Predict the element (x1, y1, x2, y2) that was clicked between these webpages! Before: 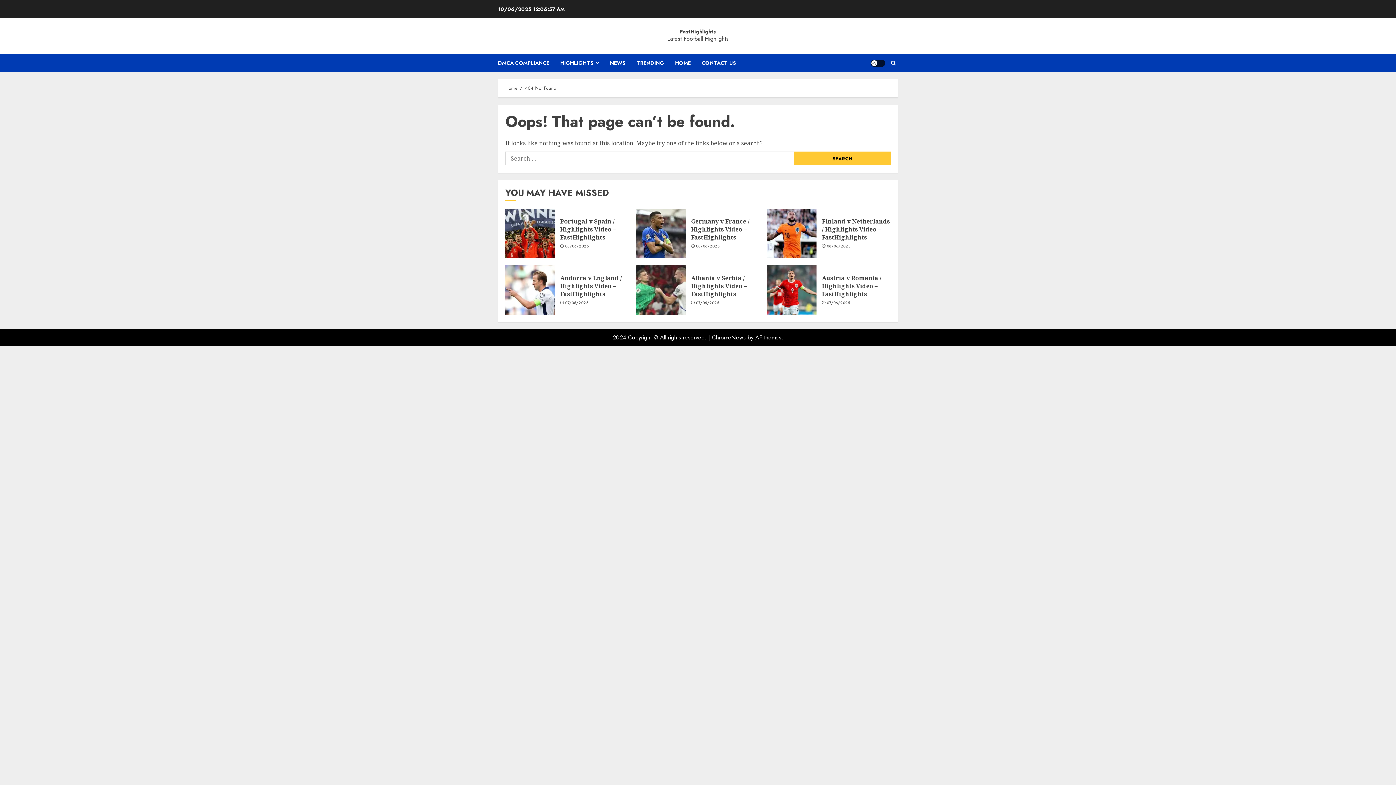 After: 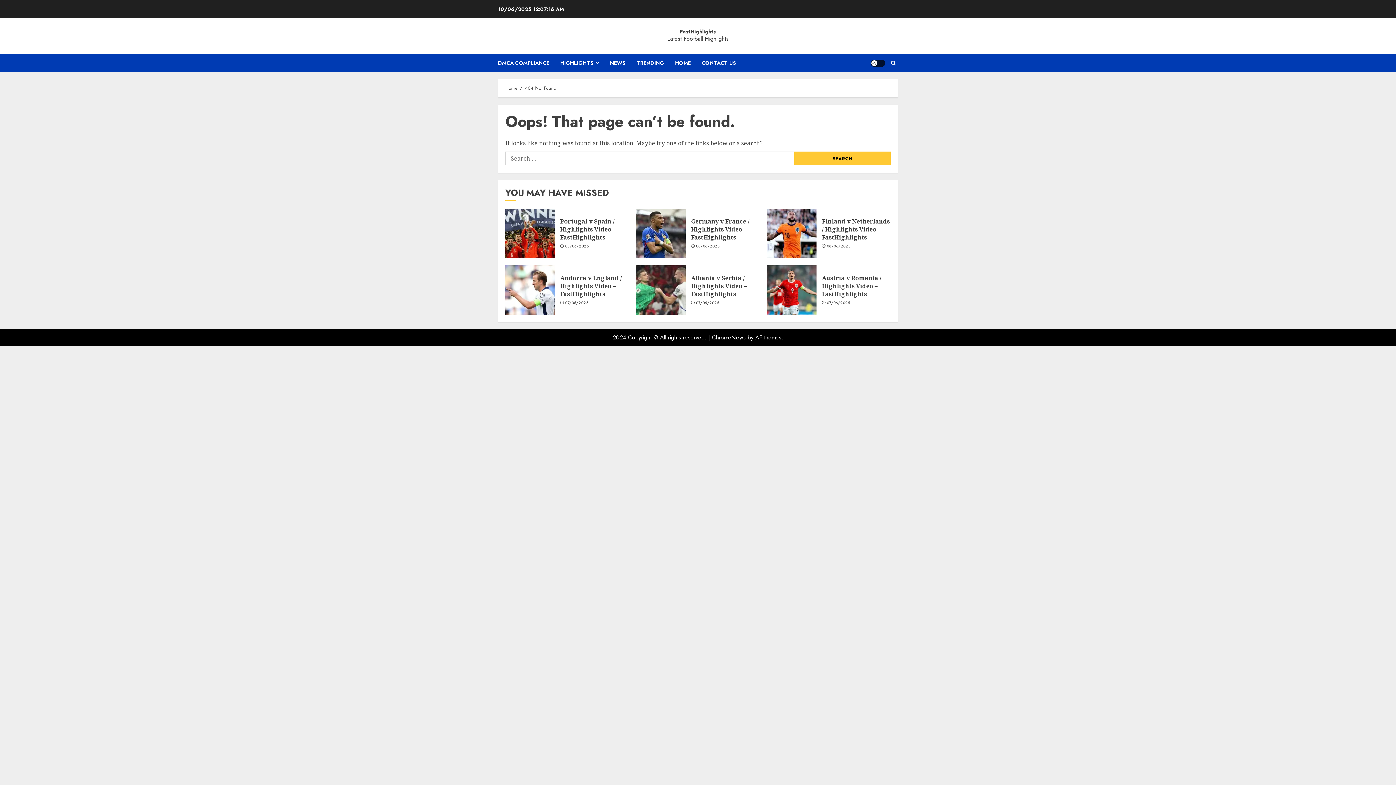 Action: label: ChromeNews bbox: (712, 333, 746, 341)